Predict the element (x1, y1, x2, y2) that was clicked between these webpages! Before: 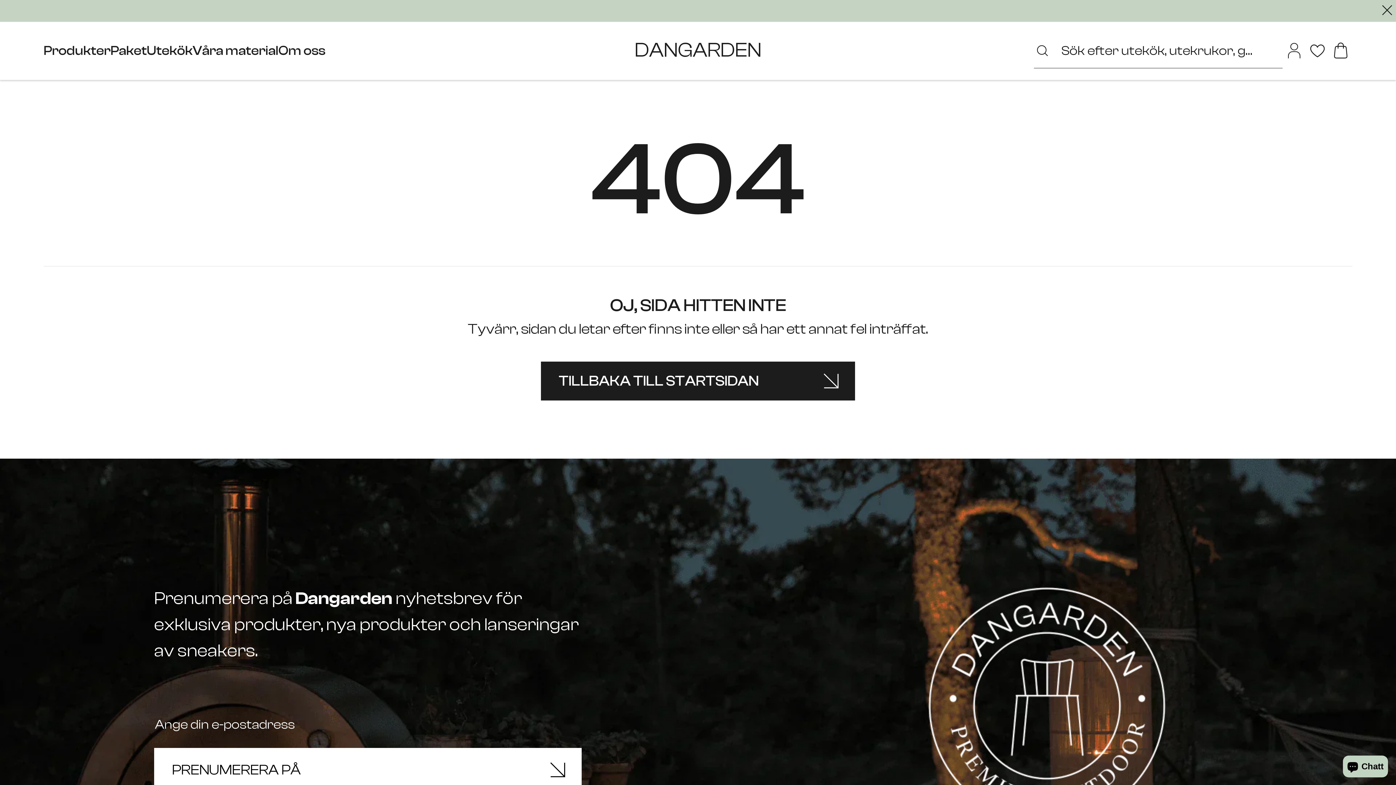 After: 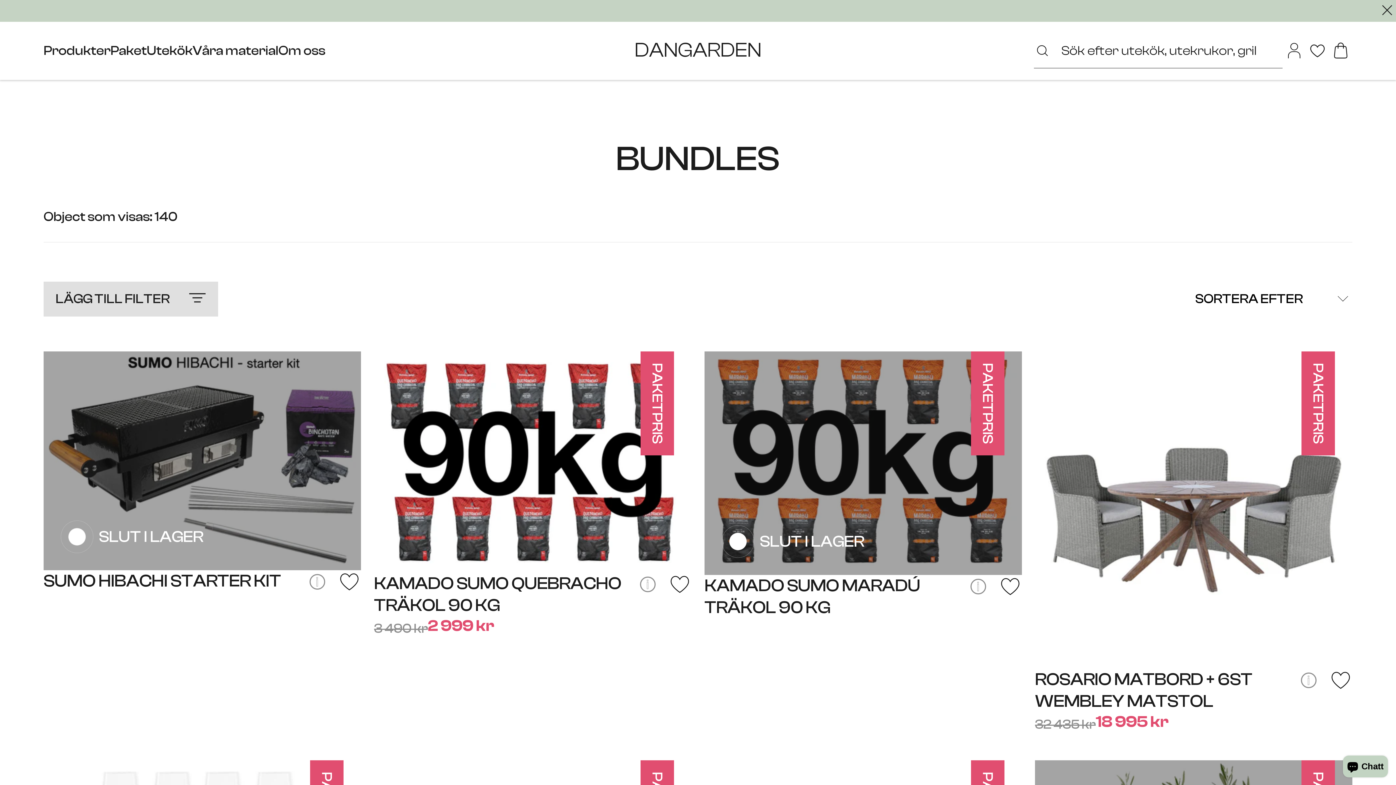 Action: label: Paket bbox: (110, 33, 146, 68)